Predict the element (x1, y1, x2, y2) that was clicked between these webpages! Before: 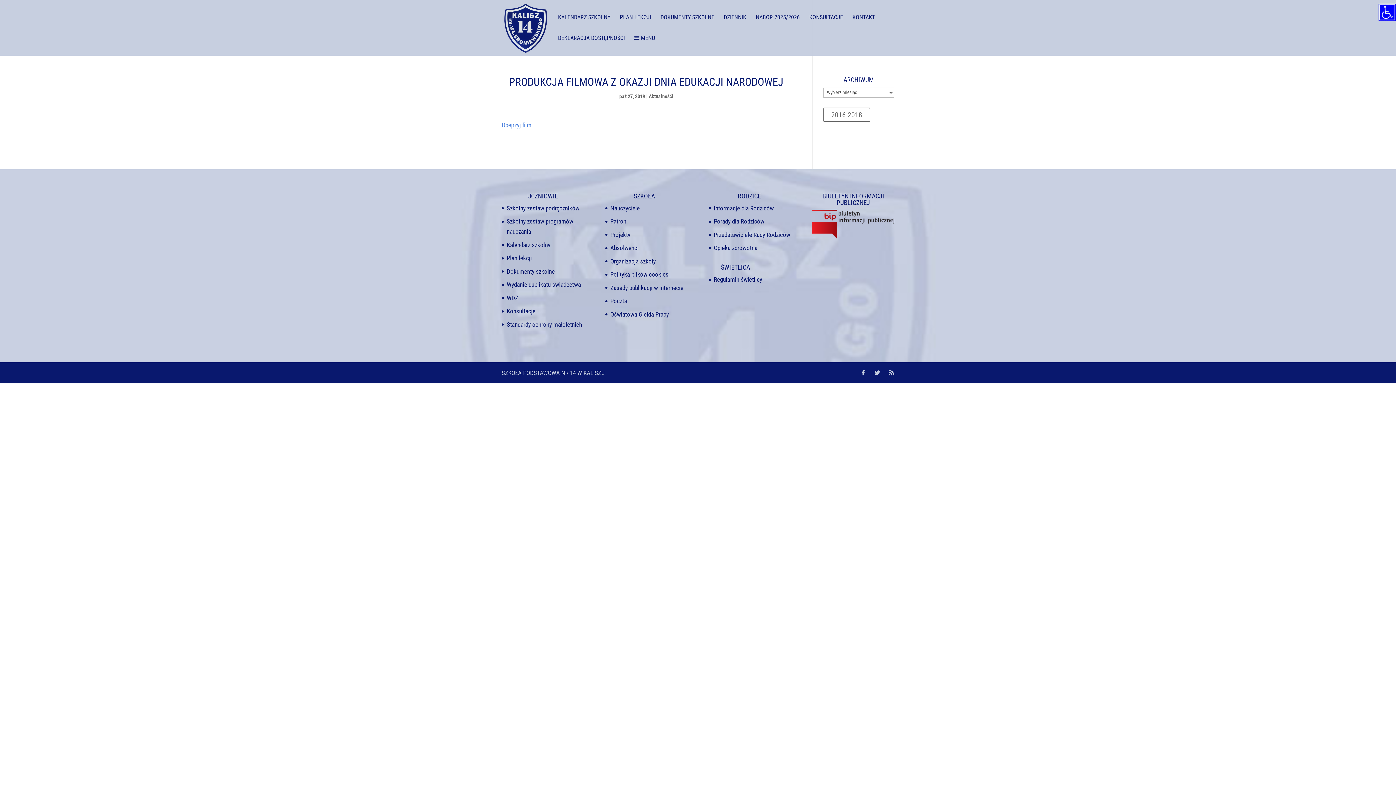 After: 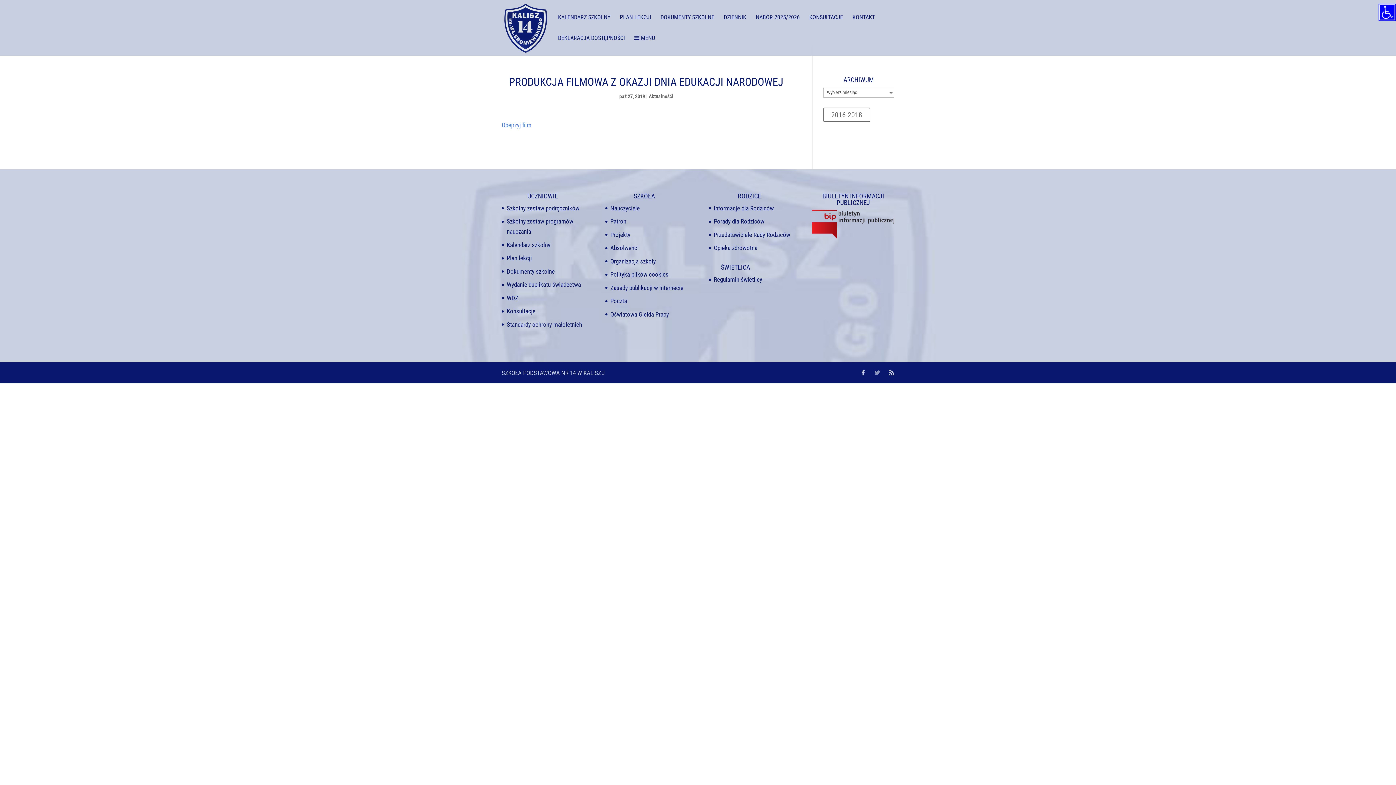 Action: bbox: (874, 368, 880, 378)